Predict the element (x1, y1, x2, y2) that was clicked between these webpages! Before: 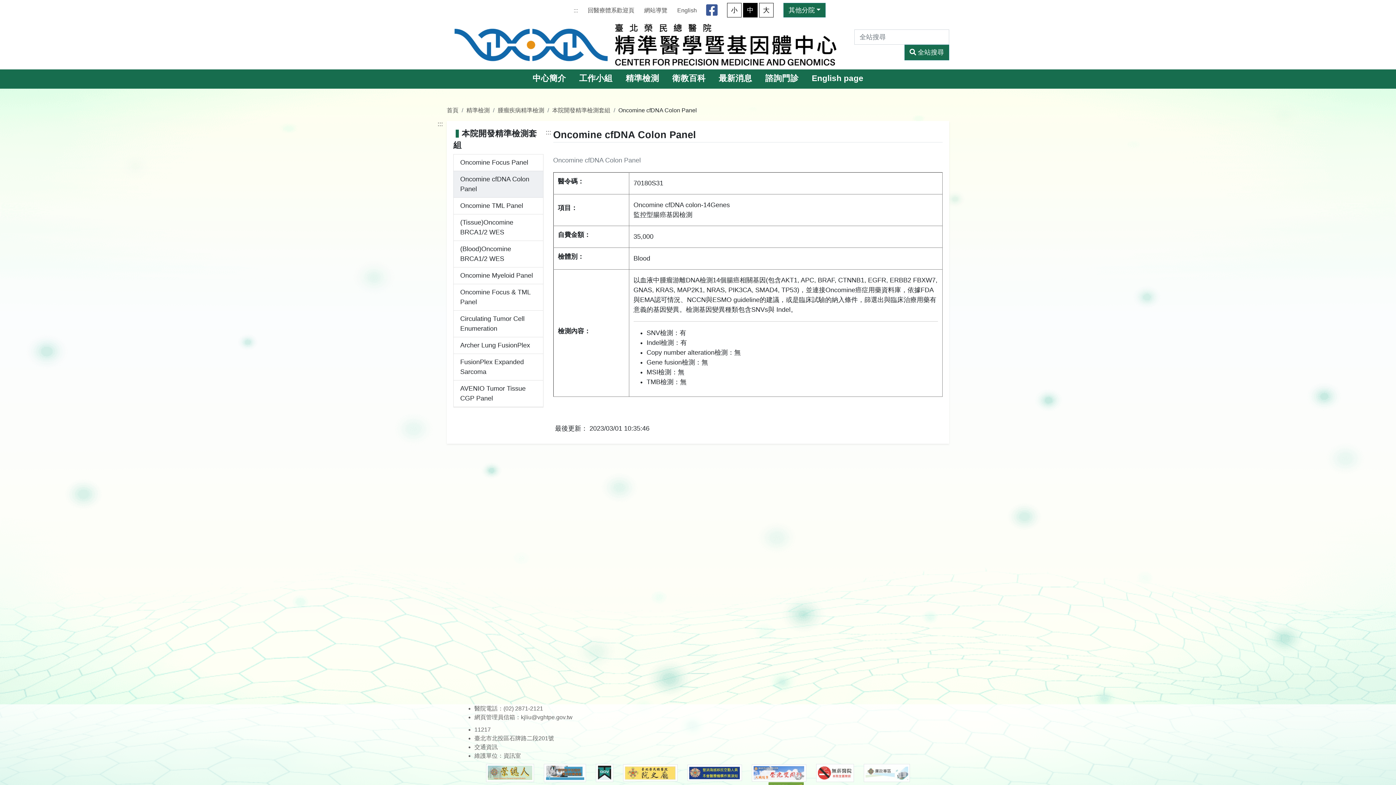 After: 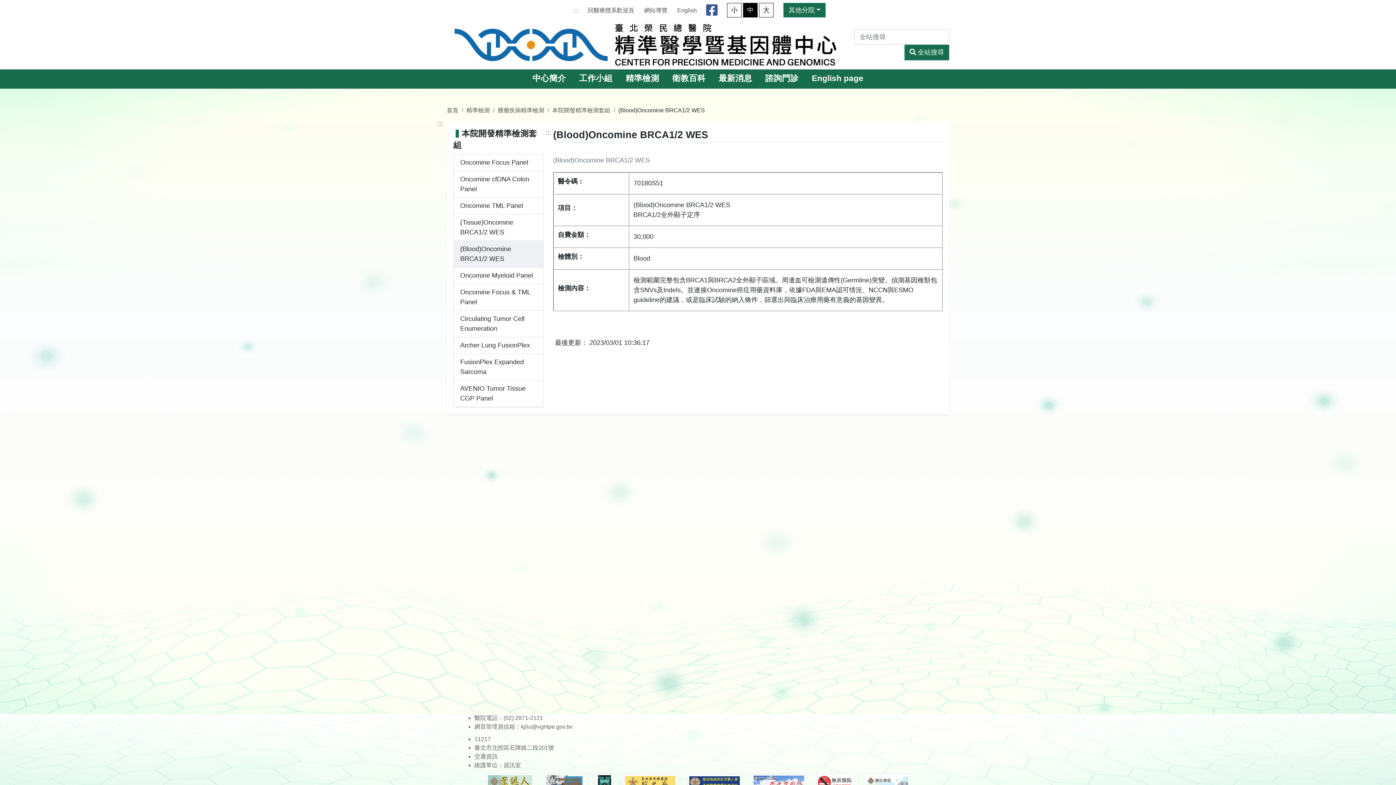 Action: label: (Blood)Oncomine BRCA1/2 WES bbox: (453, 241, 543, 267)